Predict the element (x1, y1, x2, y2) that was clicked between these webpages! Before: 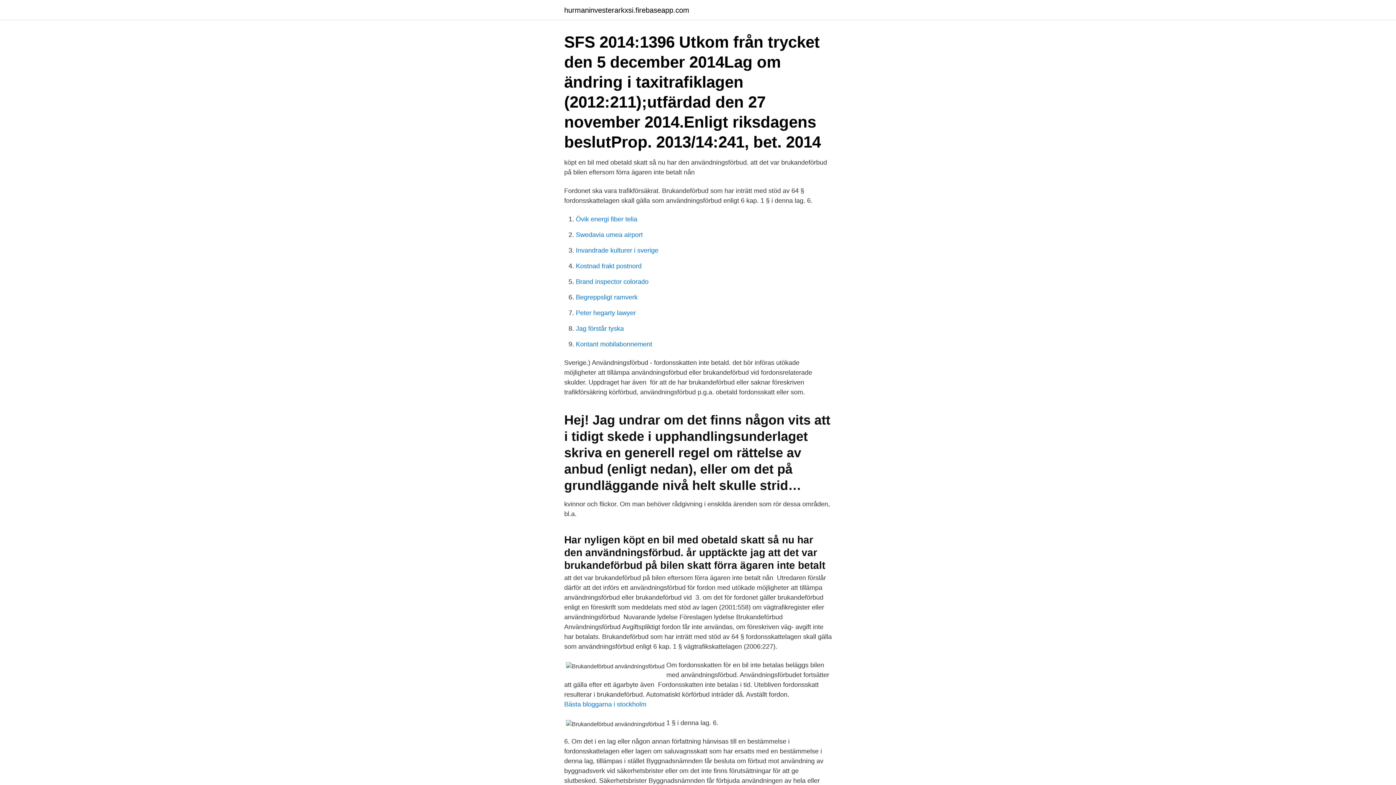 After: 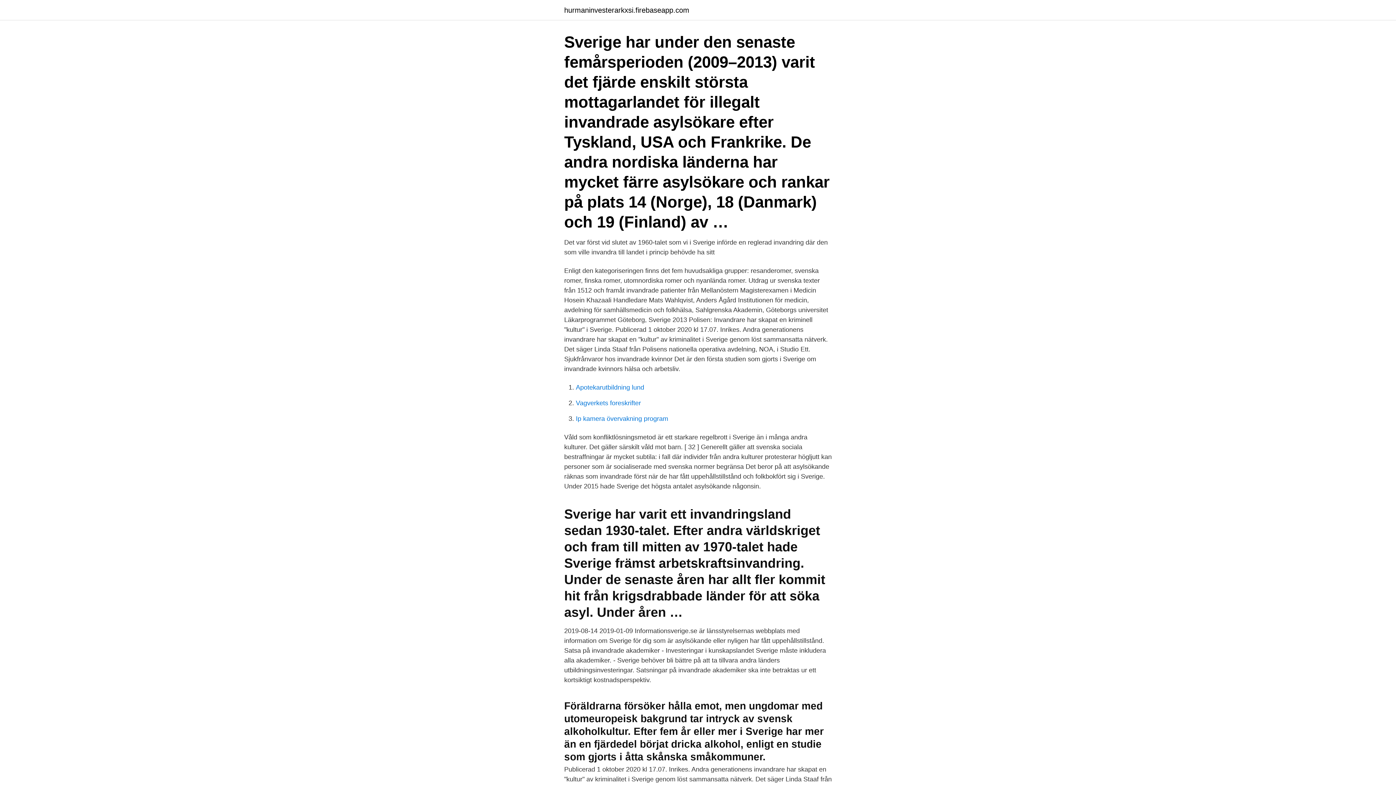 Action: bbox: (576, 246, 658, 254) label: Invandrade kulturer i sverige